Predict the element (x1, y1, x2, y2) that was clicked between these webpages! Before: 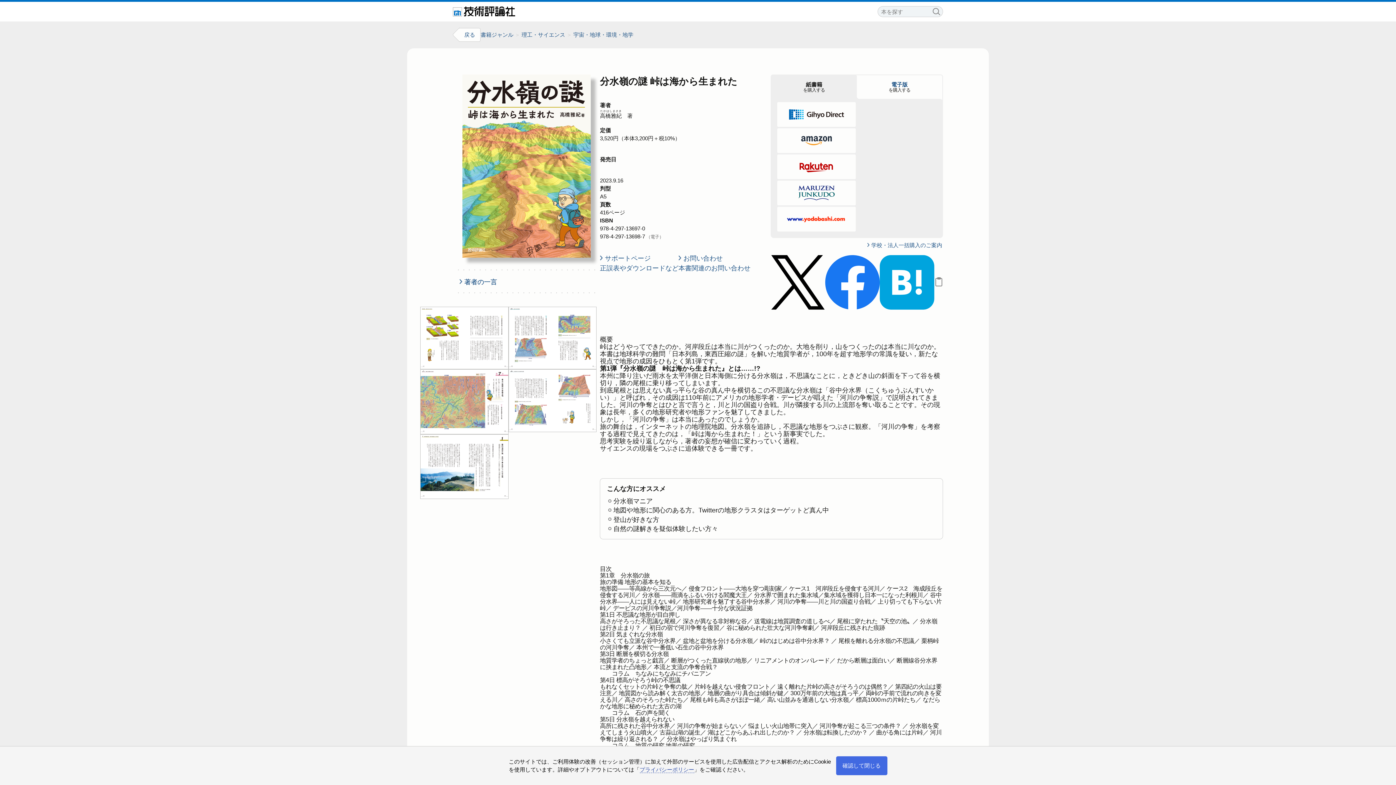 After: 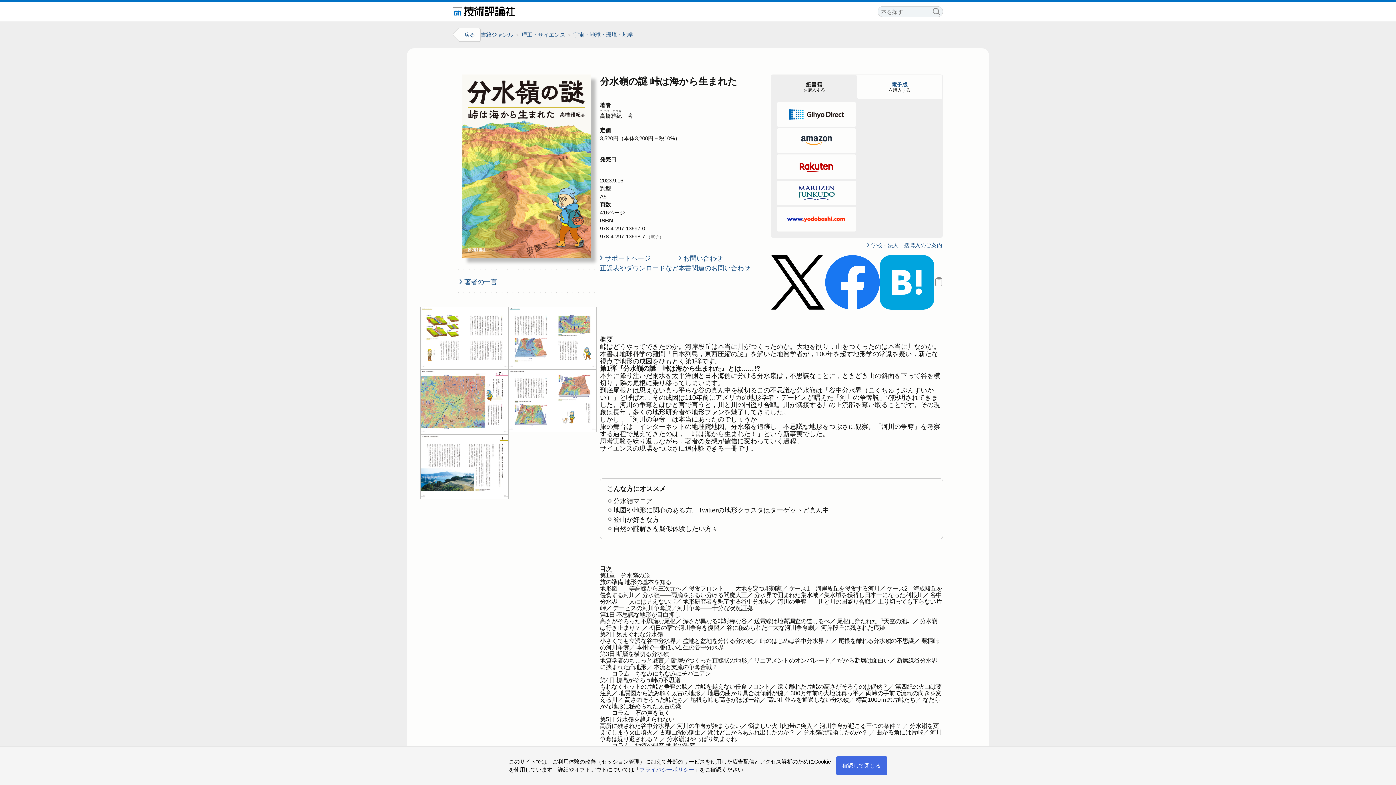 Action: bbox: (639, 766, 694, 773) label: プライバシーポリシー